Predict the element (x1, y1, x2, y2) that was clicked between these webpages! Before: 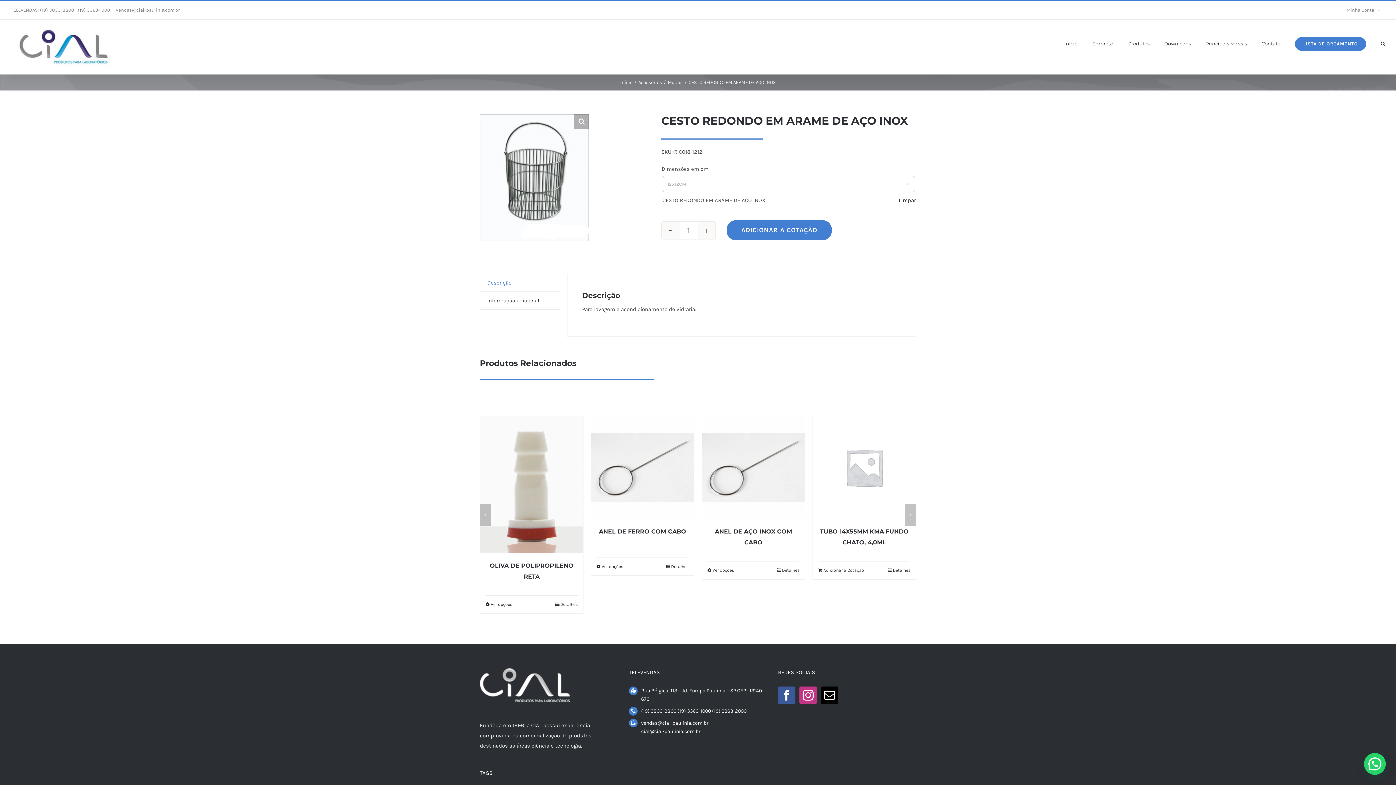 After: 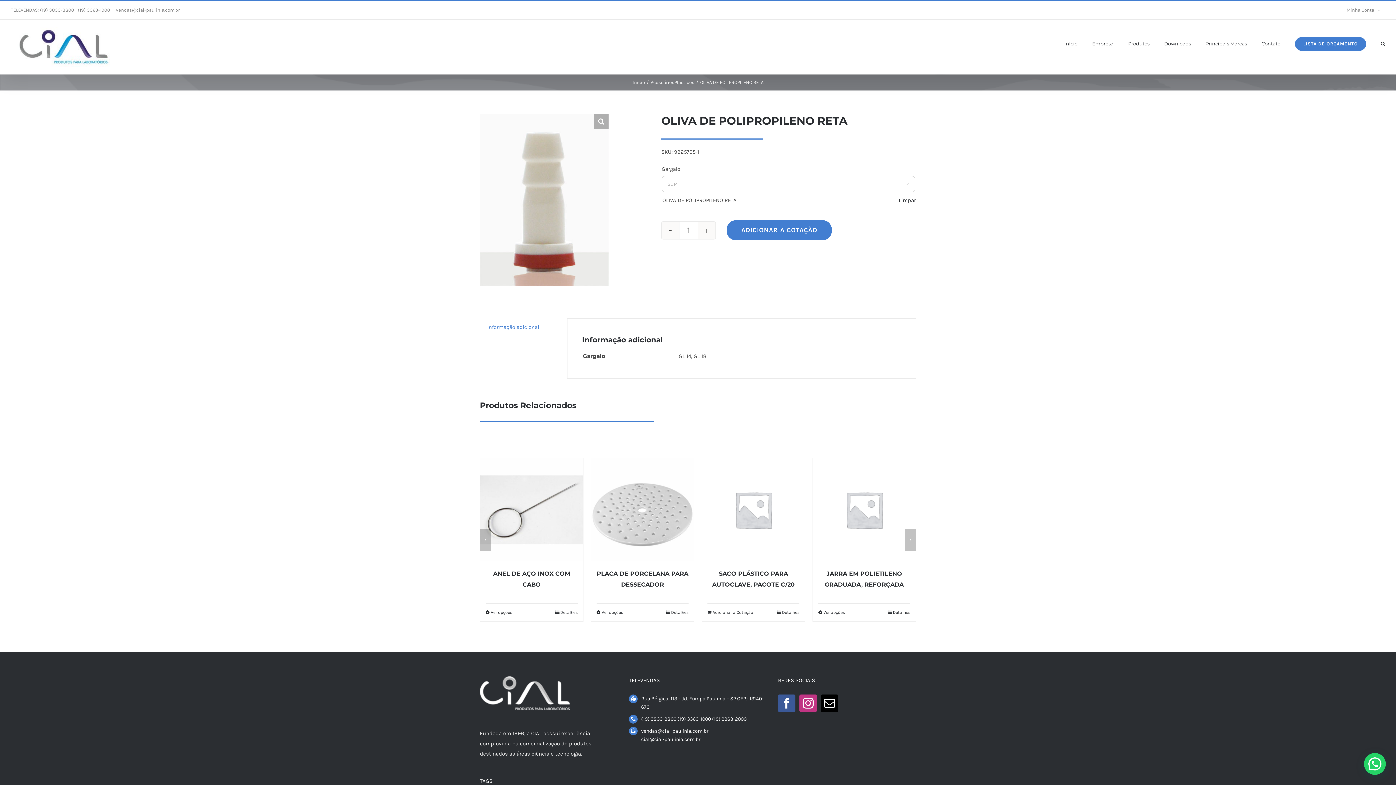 Action: bbox: (555, 601, 577, 608) label: Detalhes